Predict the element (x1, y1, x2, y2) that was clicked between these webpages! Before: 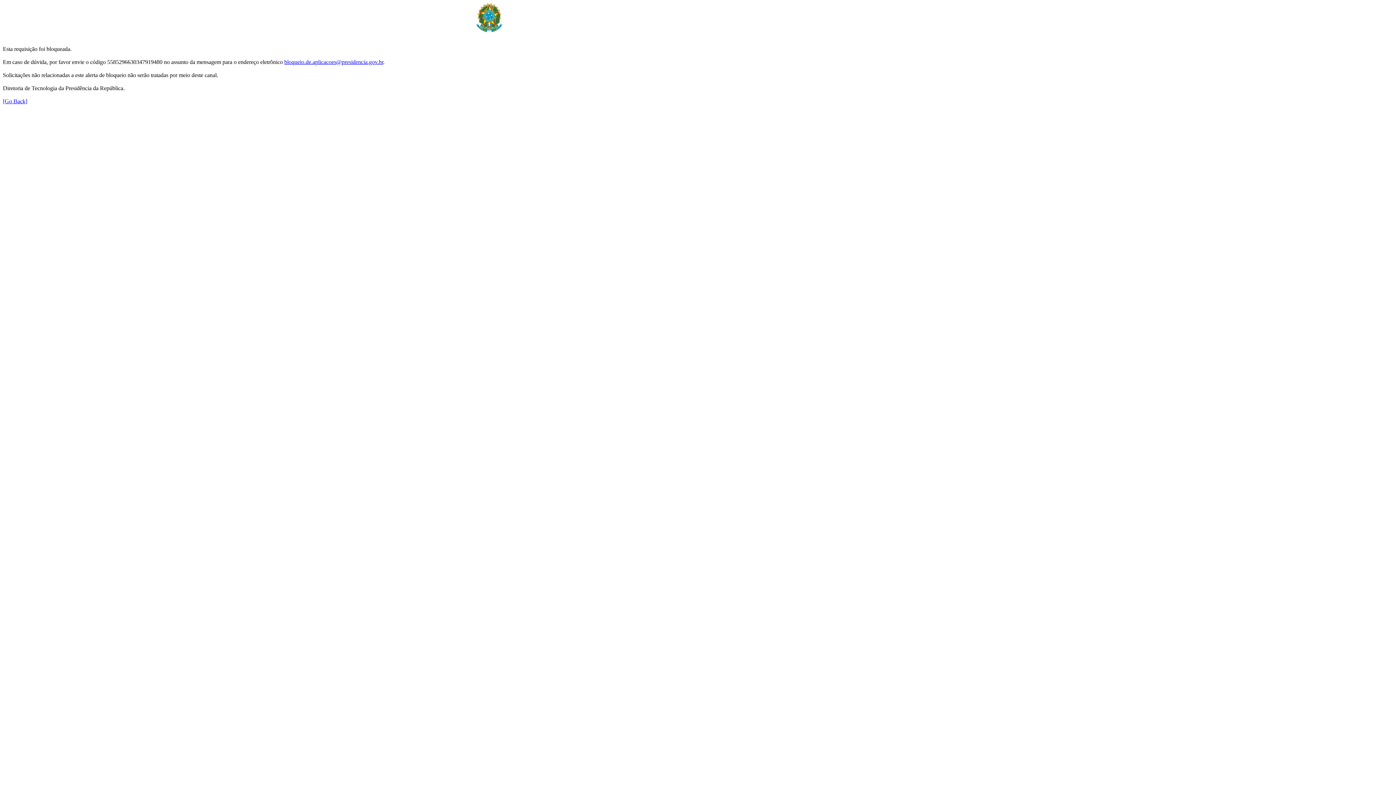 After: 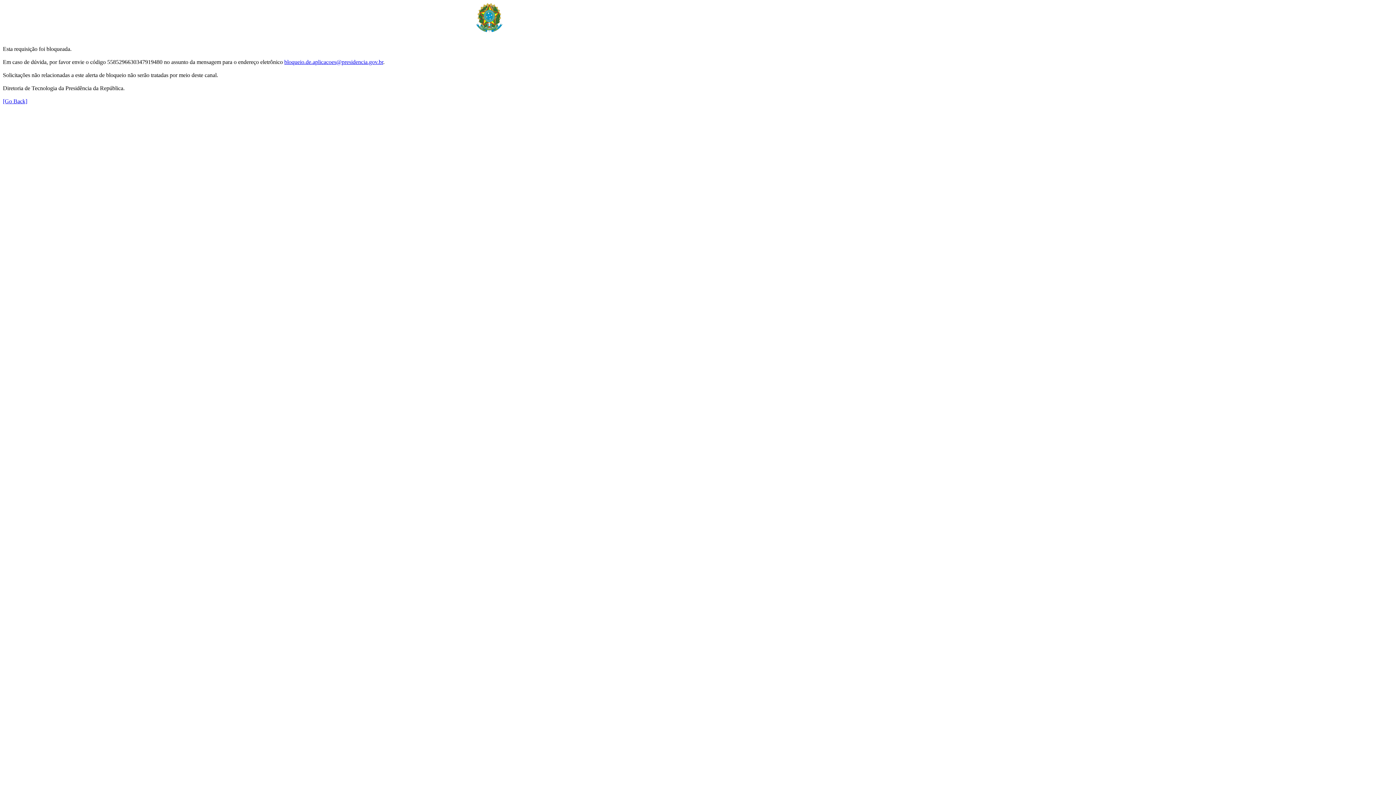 Action: bbox: (284, 58, 383, 65) label: bloqueio.de.aplicacoes@presidencia.gov.br